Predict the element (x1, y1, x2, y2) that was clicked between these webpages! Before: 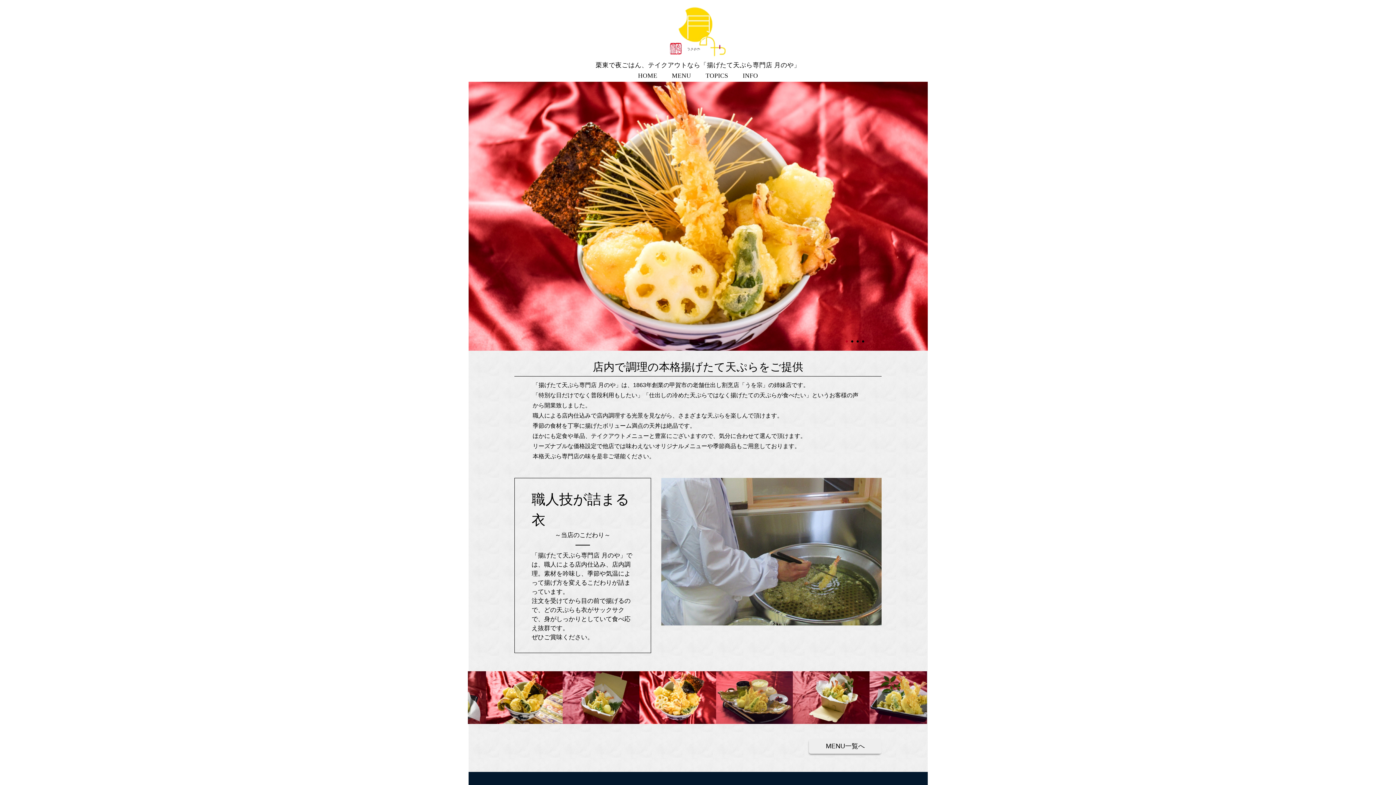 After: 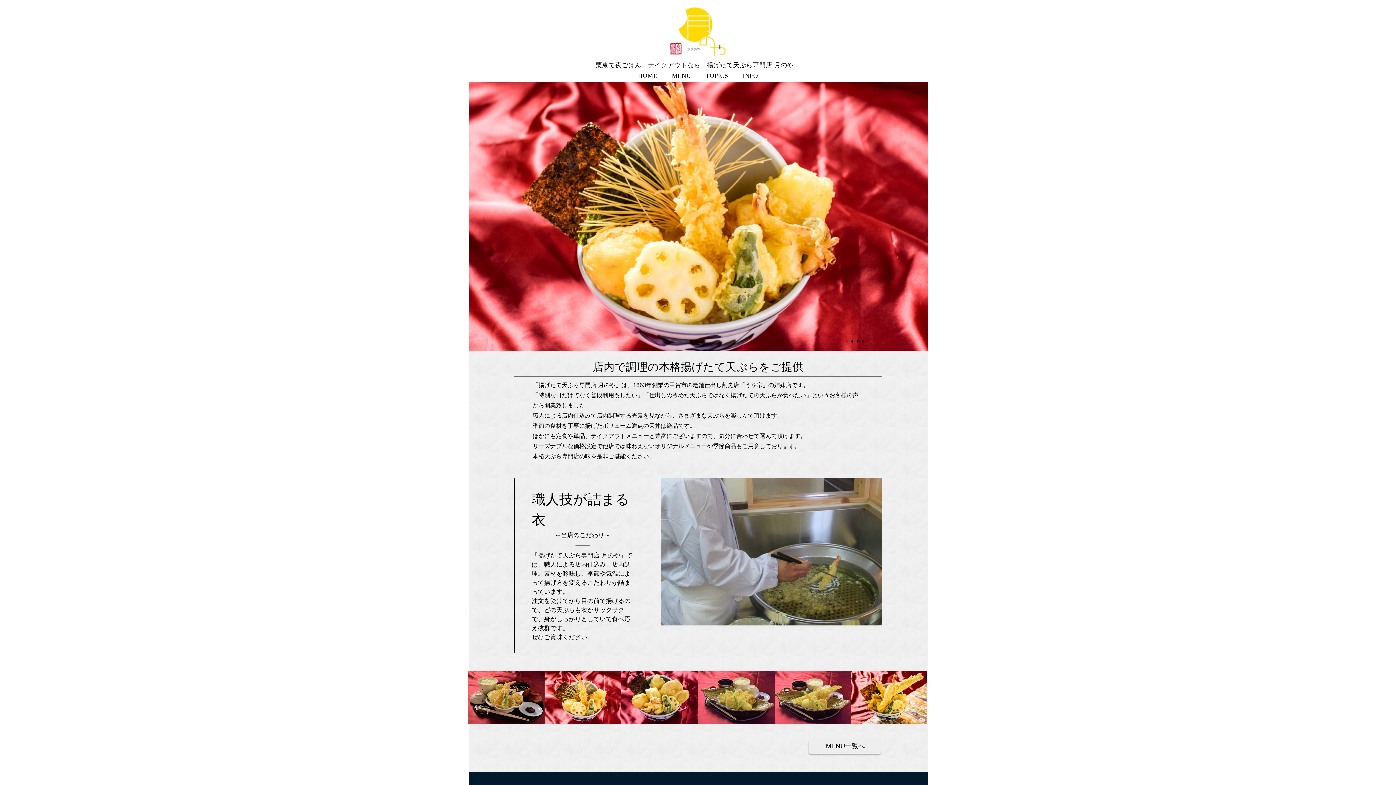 Action: bbox: (468, 212, 475, 220) label: Next